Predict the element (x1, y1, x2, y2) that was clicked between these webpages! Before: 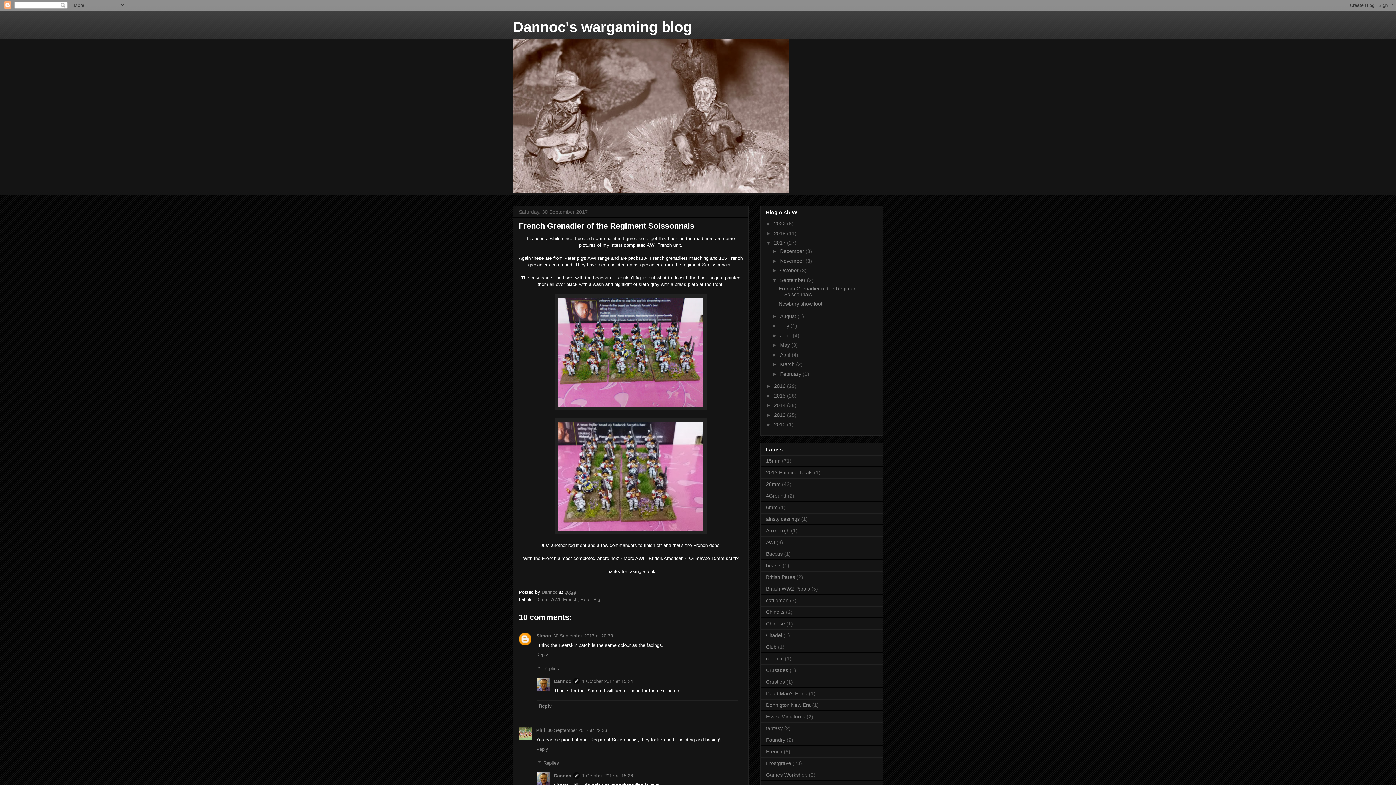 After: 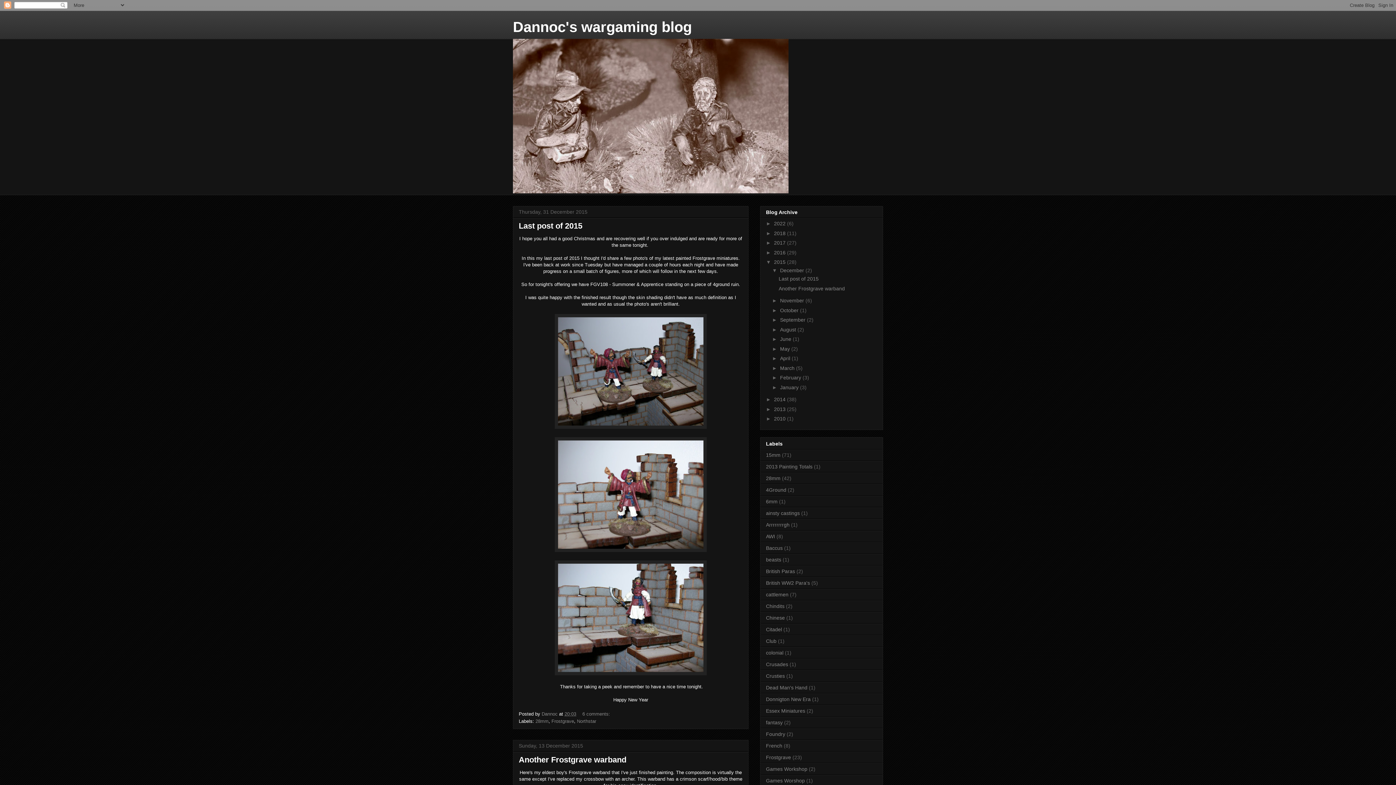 Action: label: 2015  bbox: (774, 393, 787, 398)